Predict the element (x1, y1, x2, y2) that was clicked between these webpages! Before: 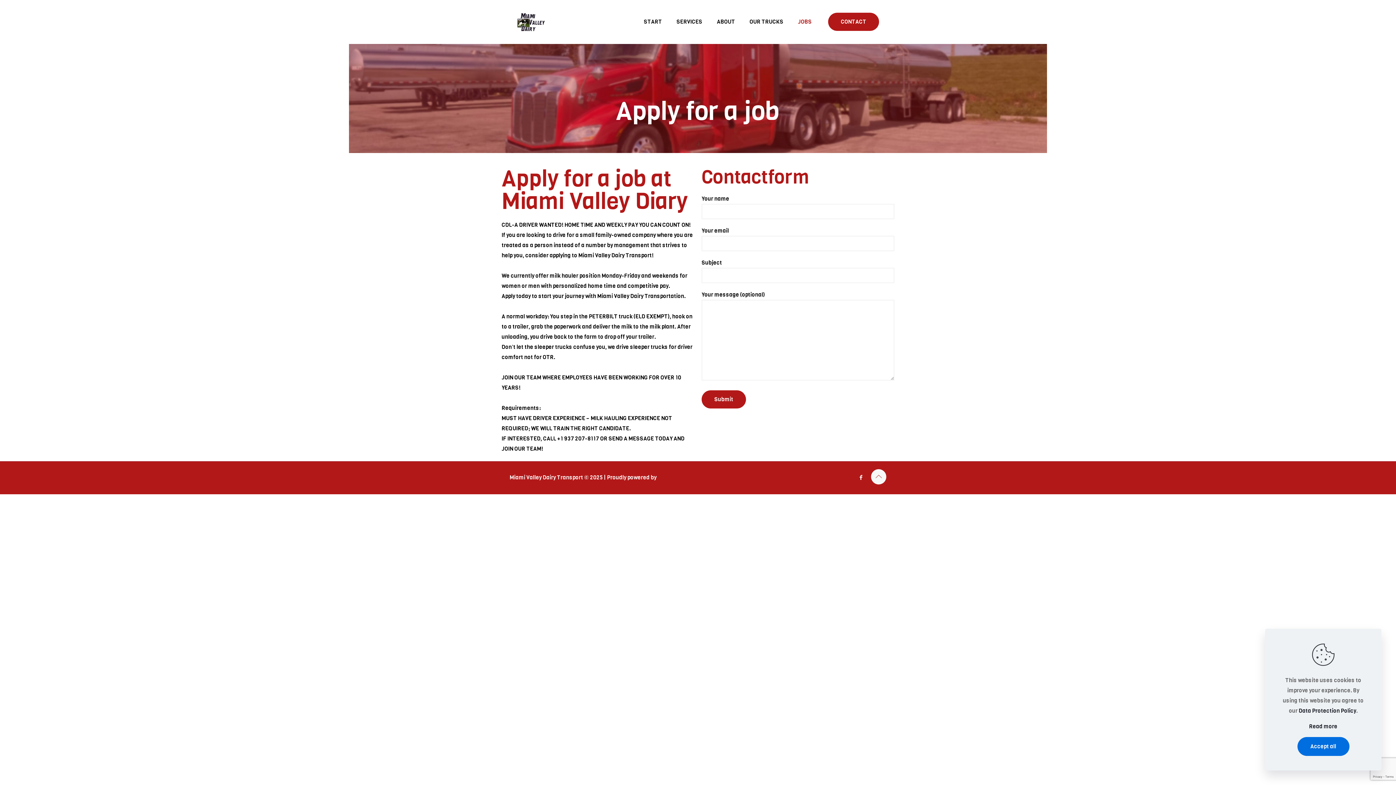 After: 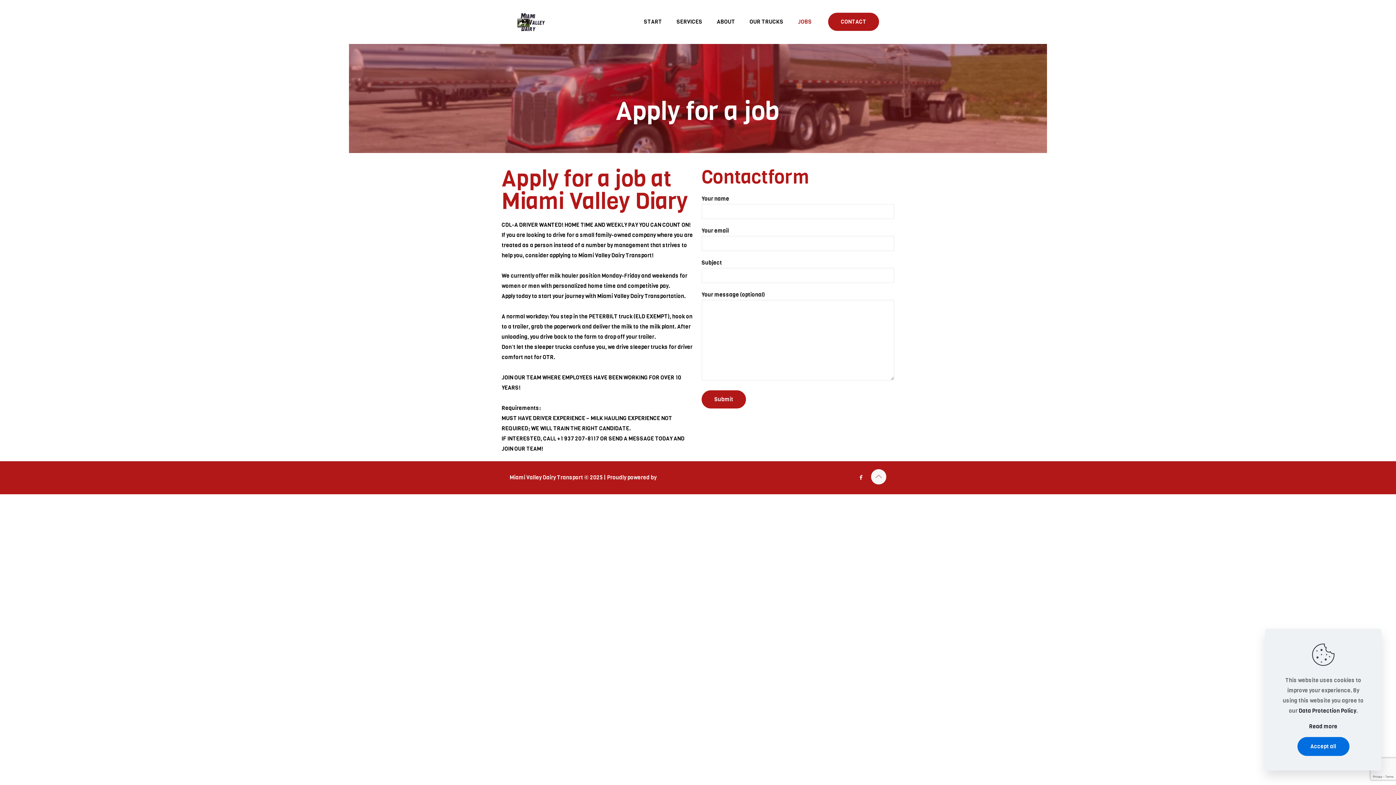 Action: label: JOBS bbox: (790, 0, 819, 43)